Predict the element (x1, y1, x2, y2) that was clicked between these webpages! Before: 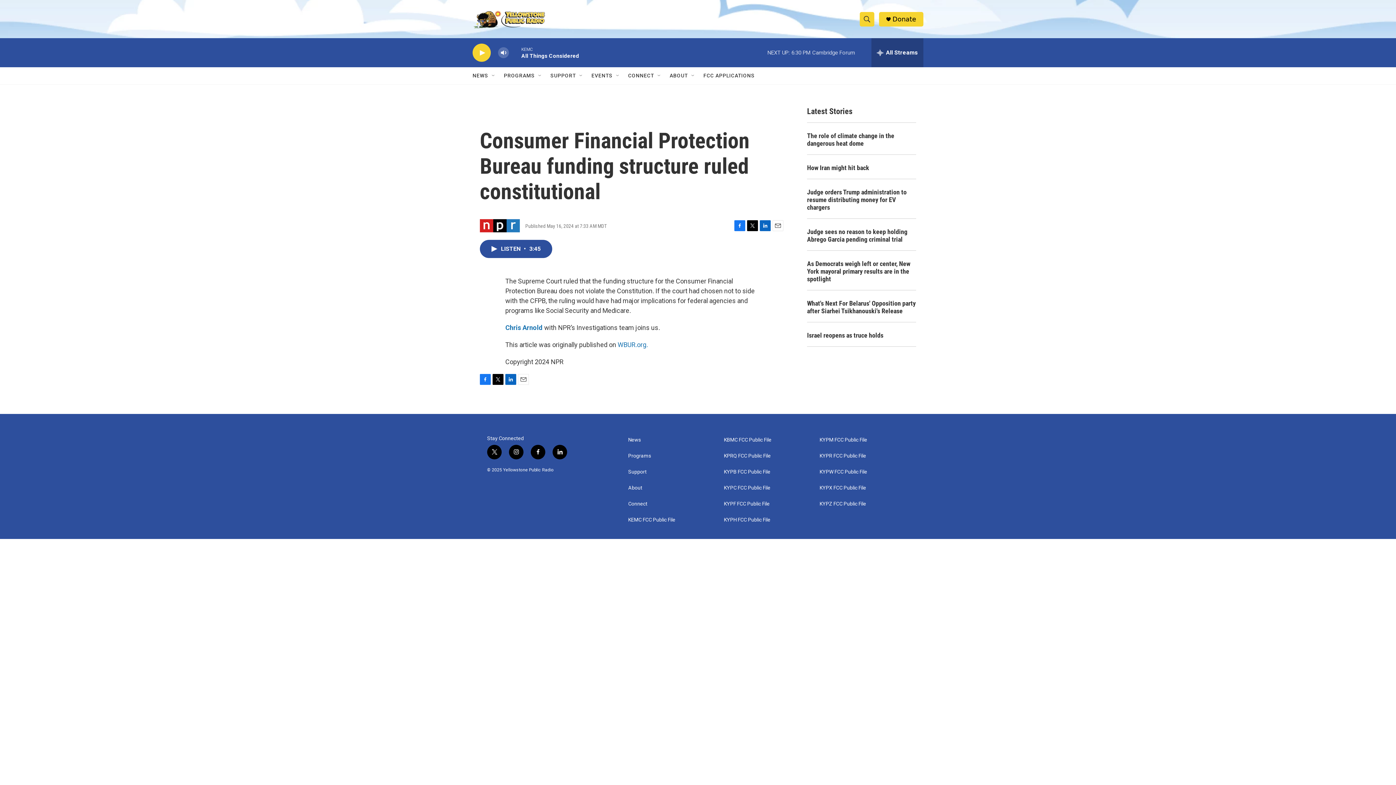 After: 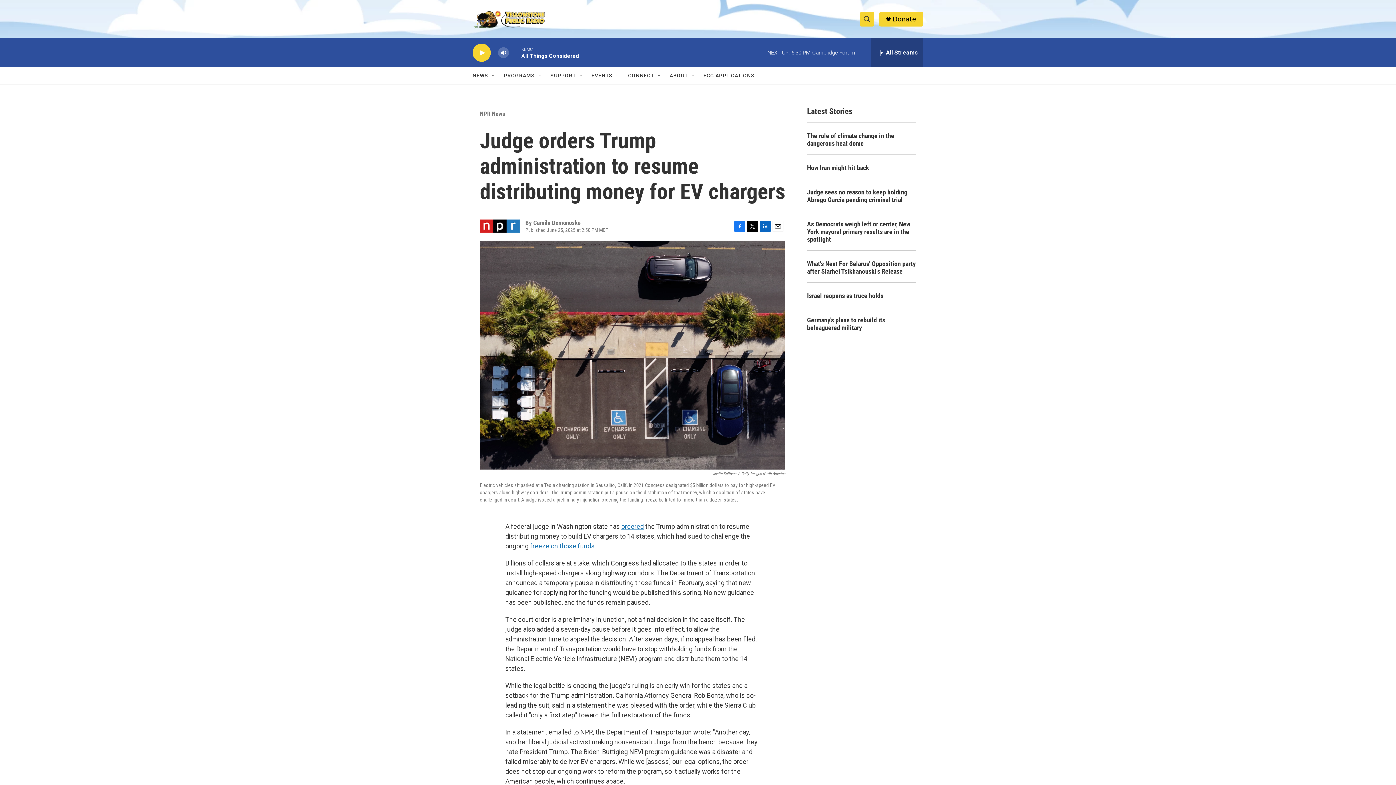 Action: bbox: (807, 188, 916, 211) label: Judge orders Trump administration to resume distributing money for EV chargers